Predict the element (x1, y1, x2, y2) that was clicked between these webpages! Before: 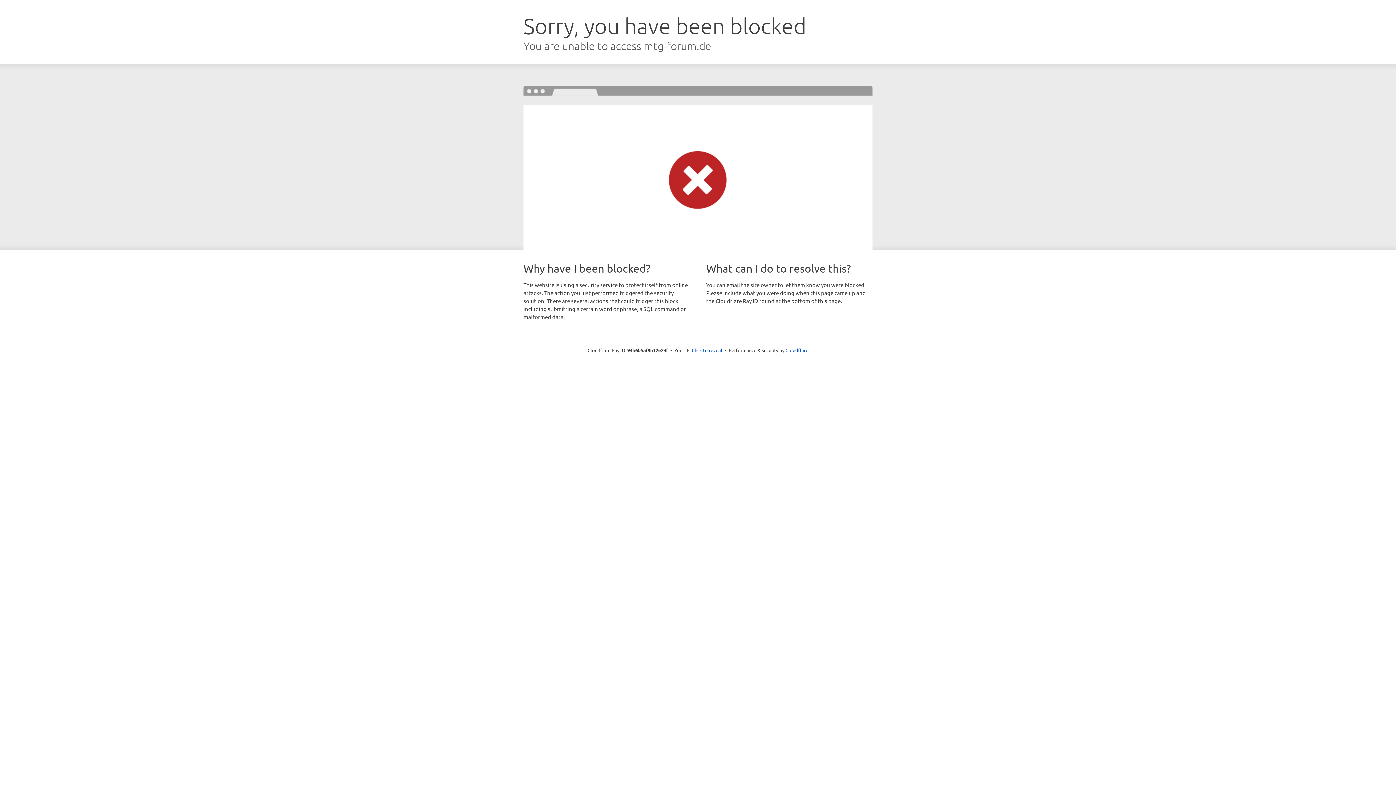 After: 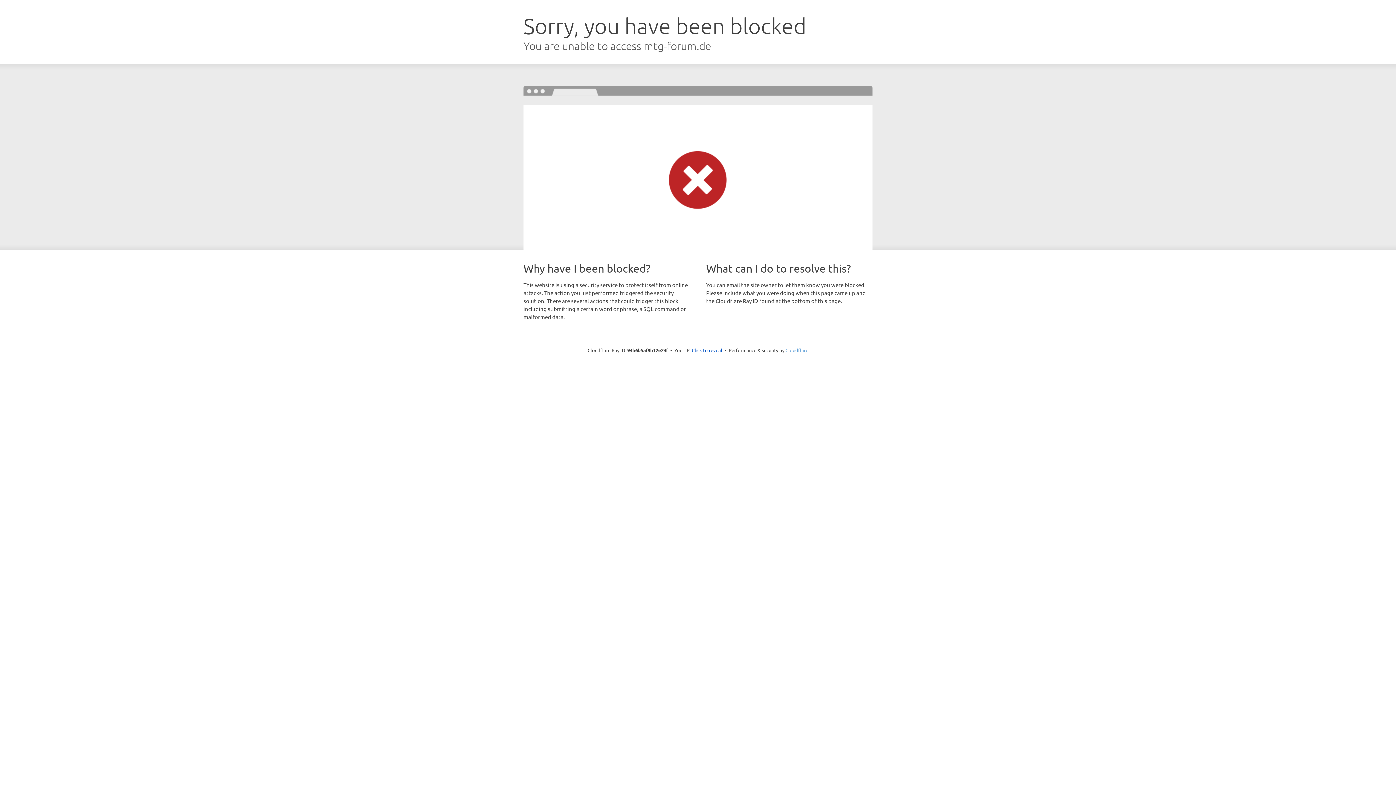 Action: bbox: (785, 347, 808, 353) label: Cloudflare